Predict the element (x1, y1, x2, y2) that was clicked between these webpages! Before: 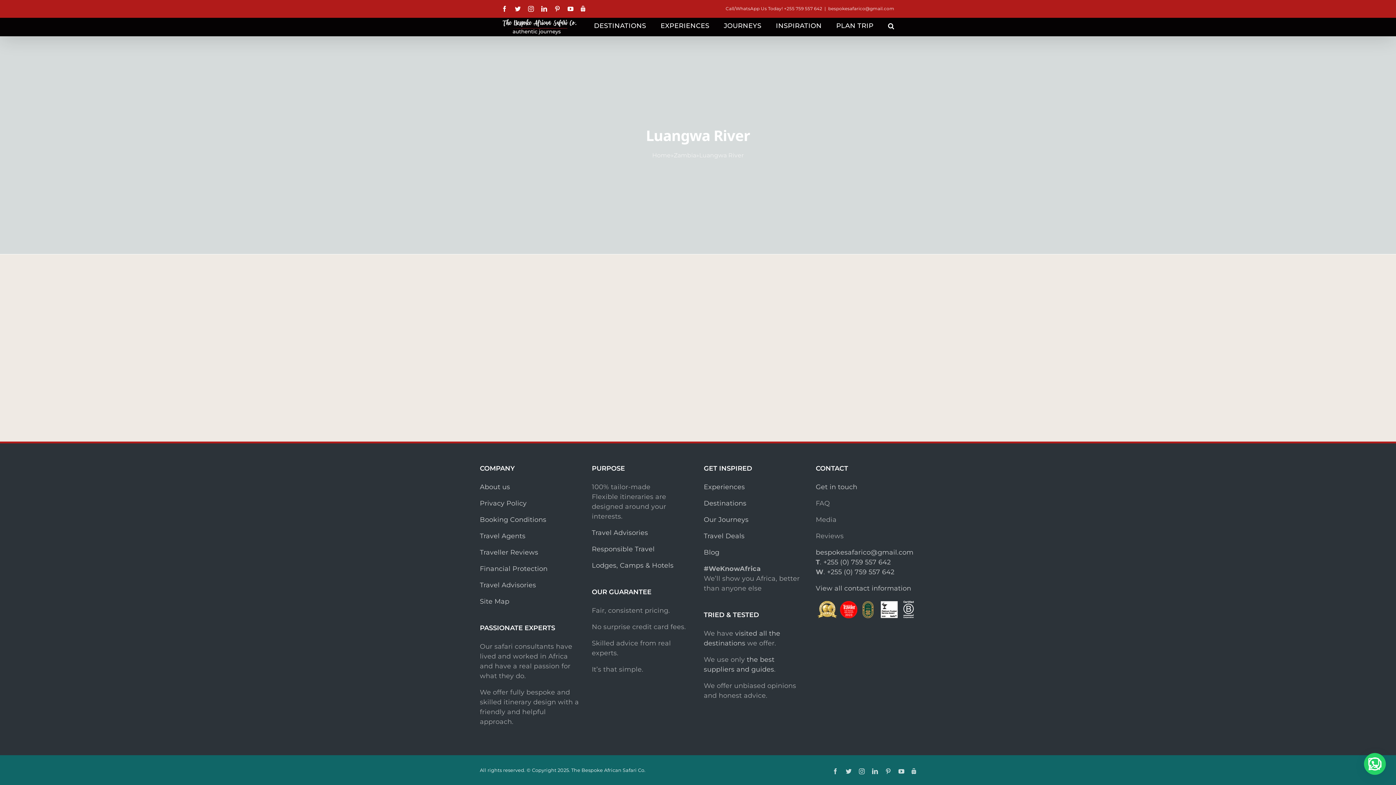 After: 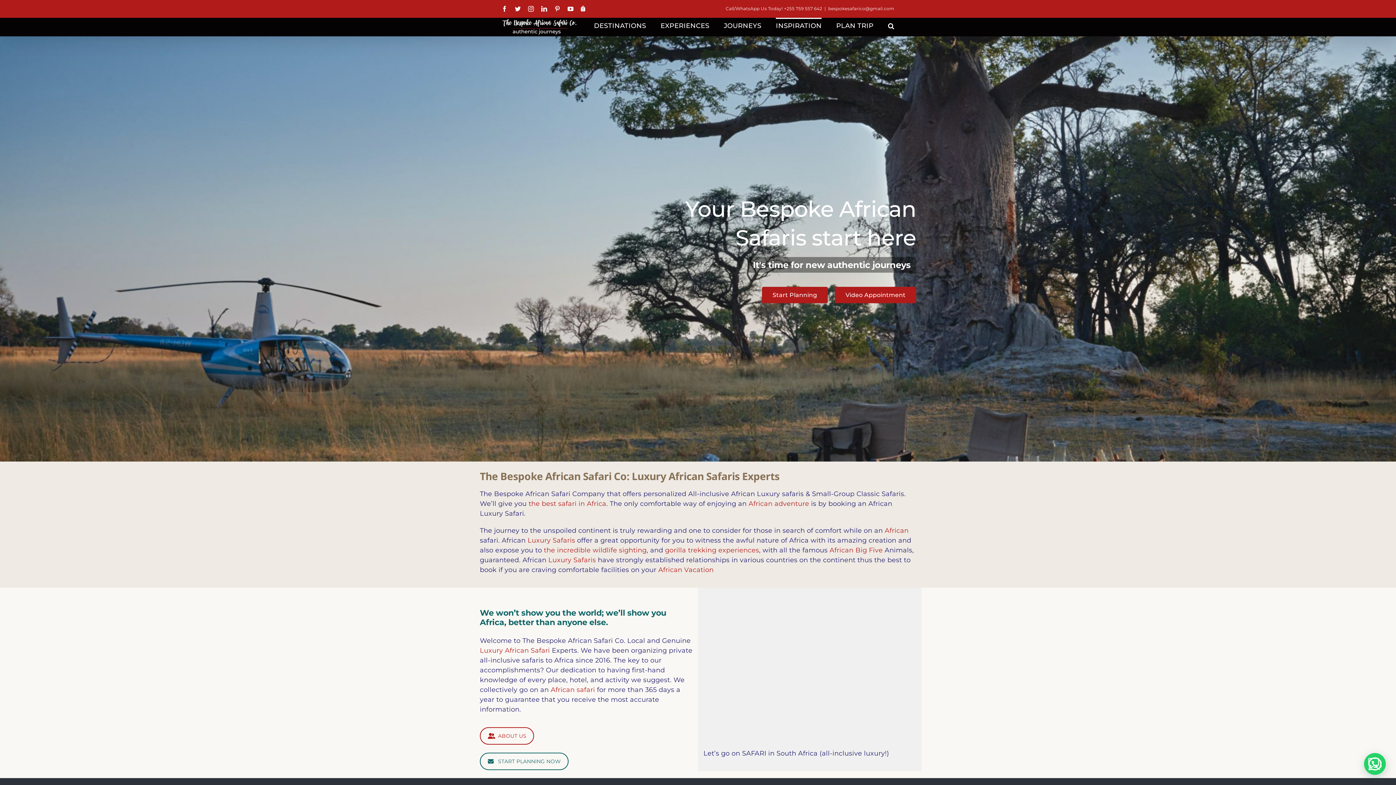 Action: label: Home bbox: (652, 151, 670, 158)